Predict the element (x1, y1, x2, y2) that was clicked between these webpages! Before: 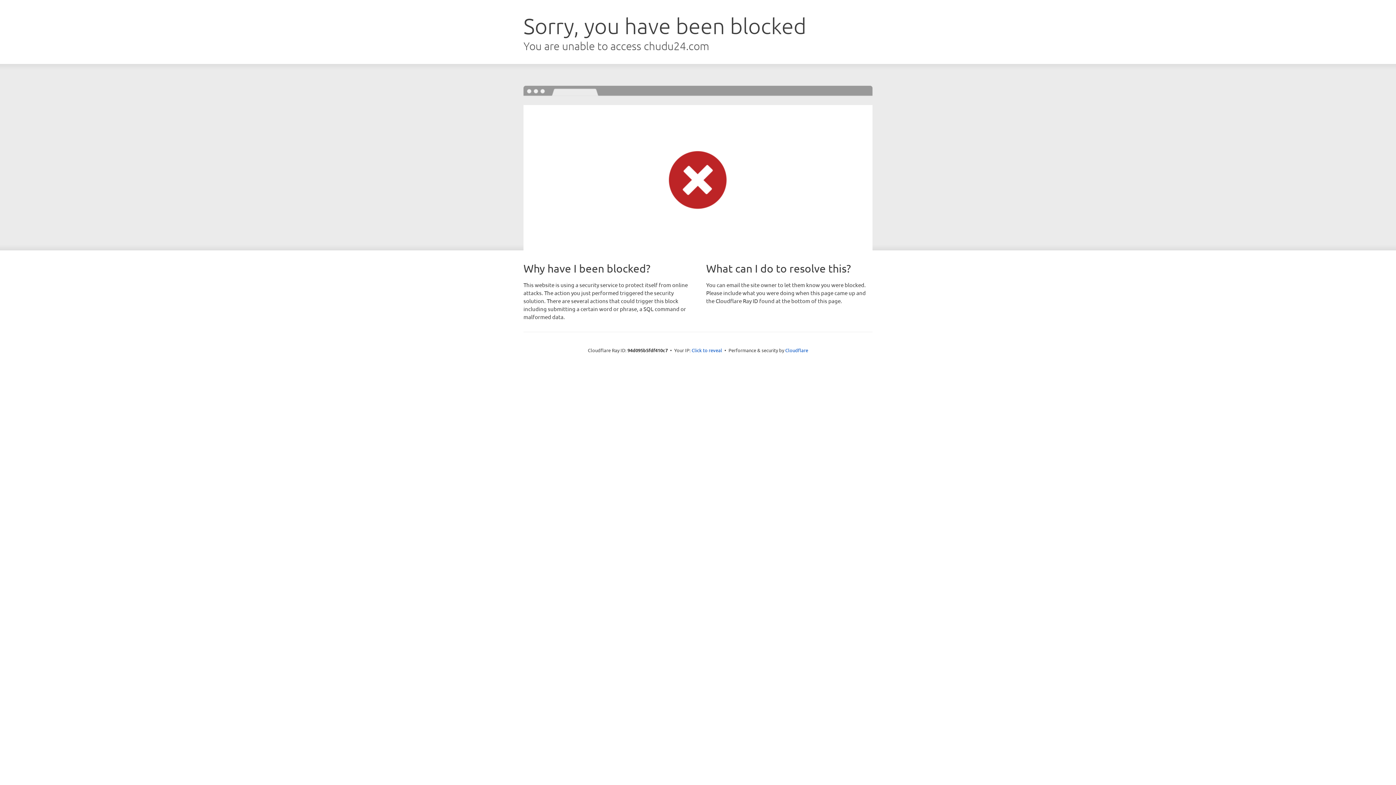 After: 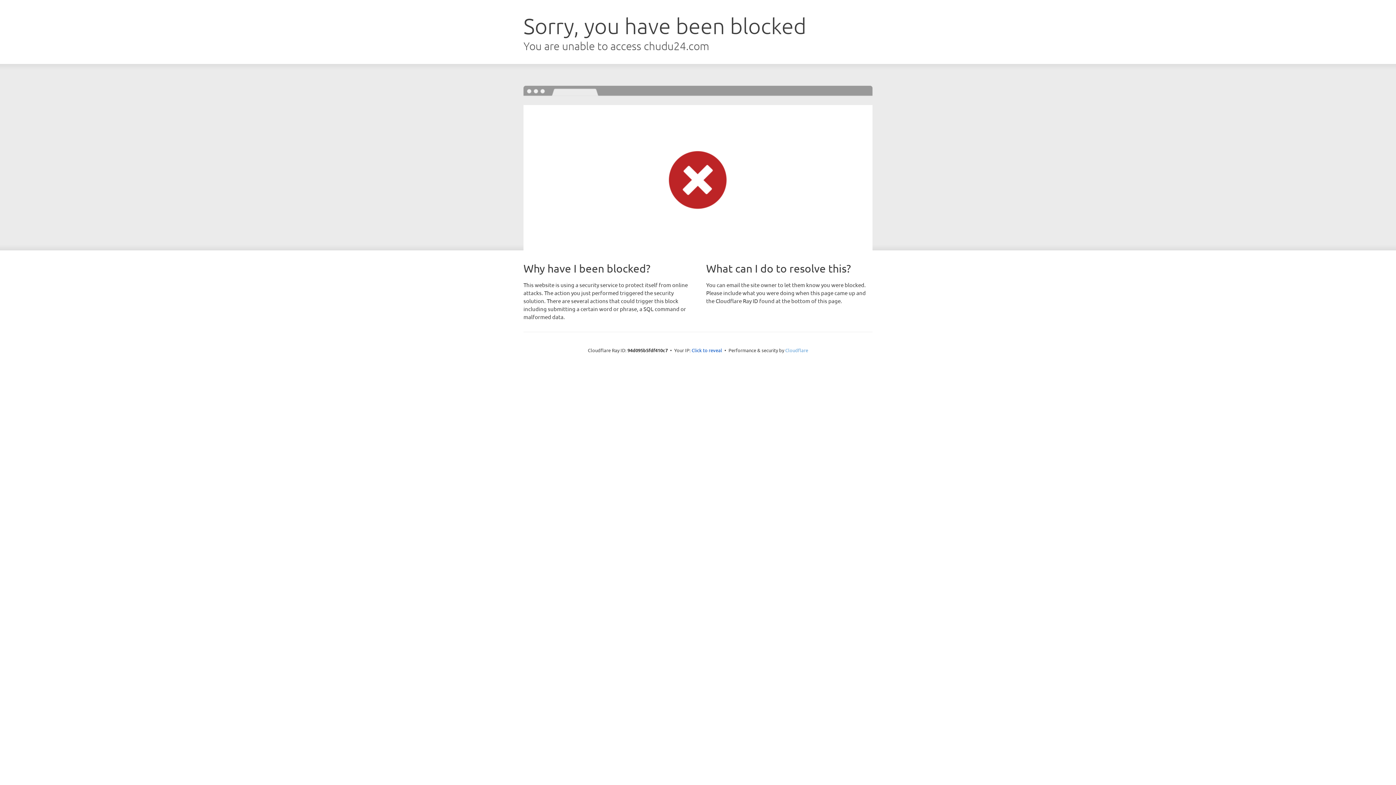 Action: bbox: (785, 347, 808, 353) label: Cloudflare